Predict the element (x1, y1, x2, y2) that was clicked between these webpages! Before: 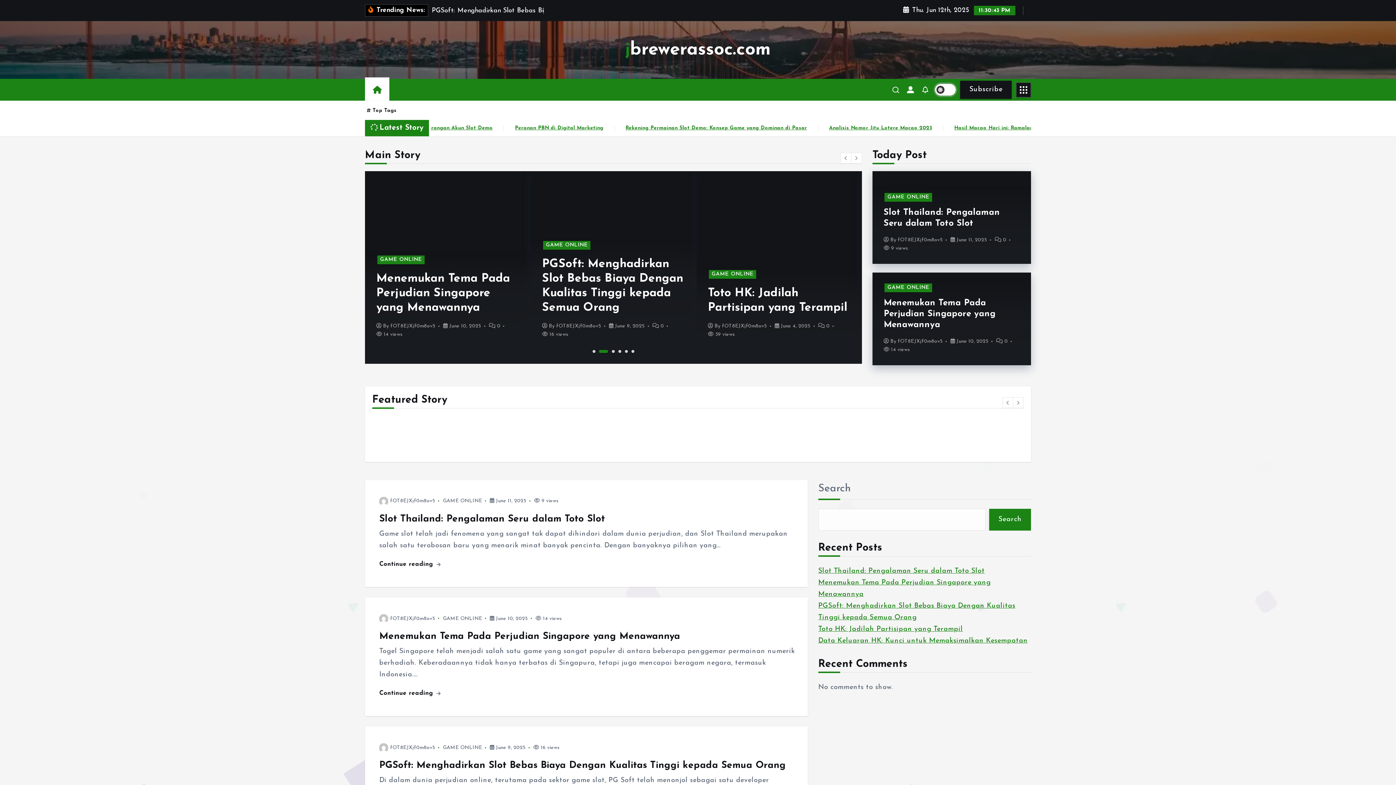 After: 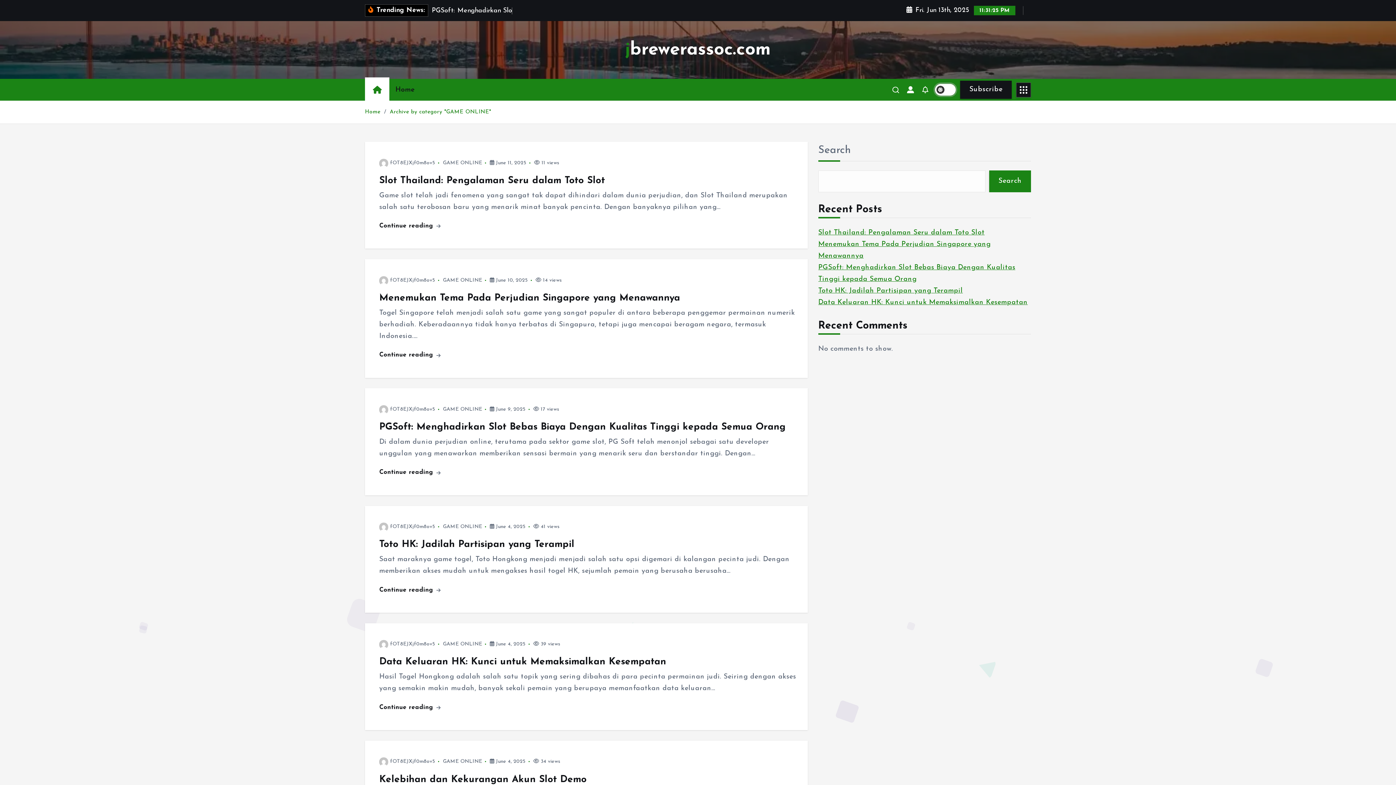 Action: bbox: (443, 745, 482, 750) label: GAME ONLINE